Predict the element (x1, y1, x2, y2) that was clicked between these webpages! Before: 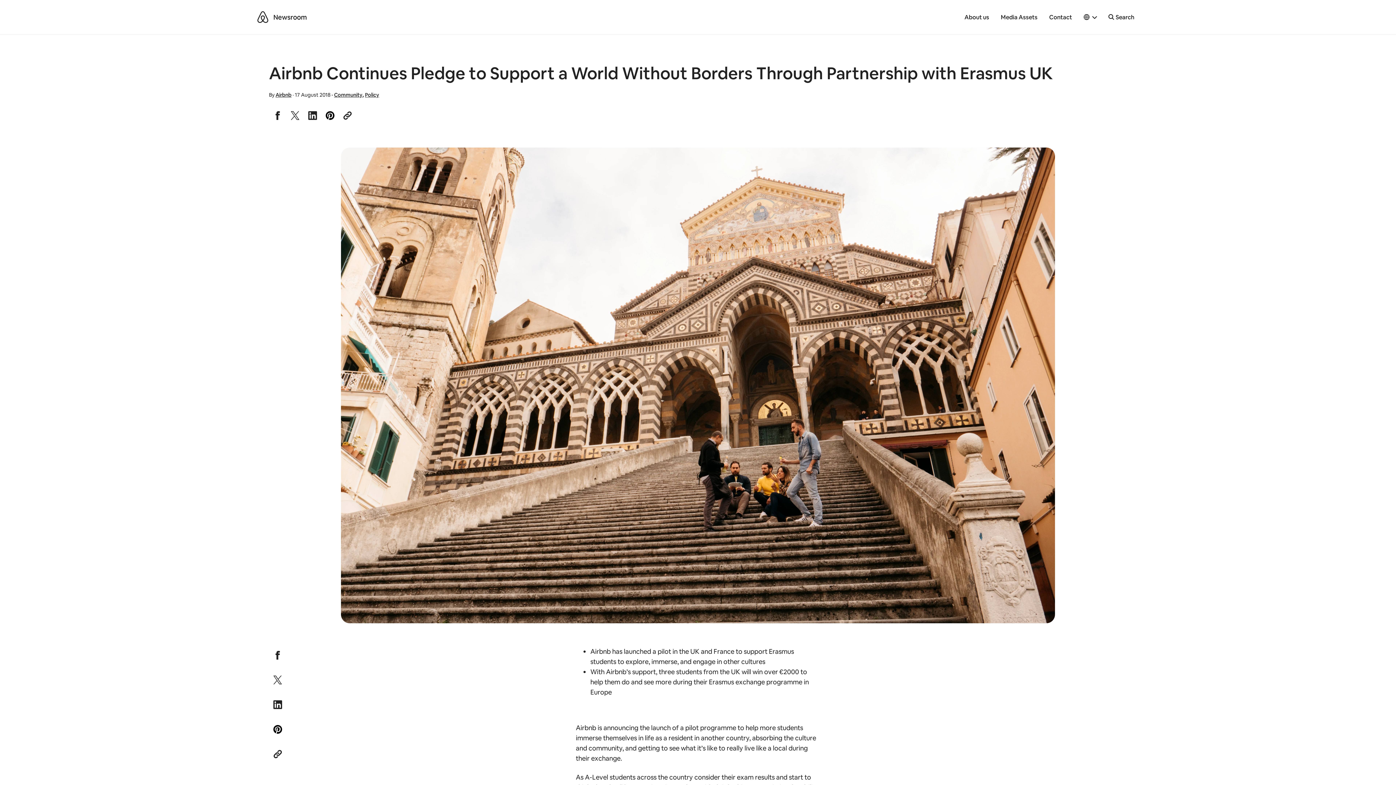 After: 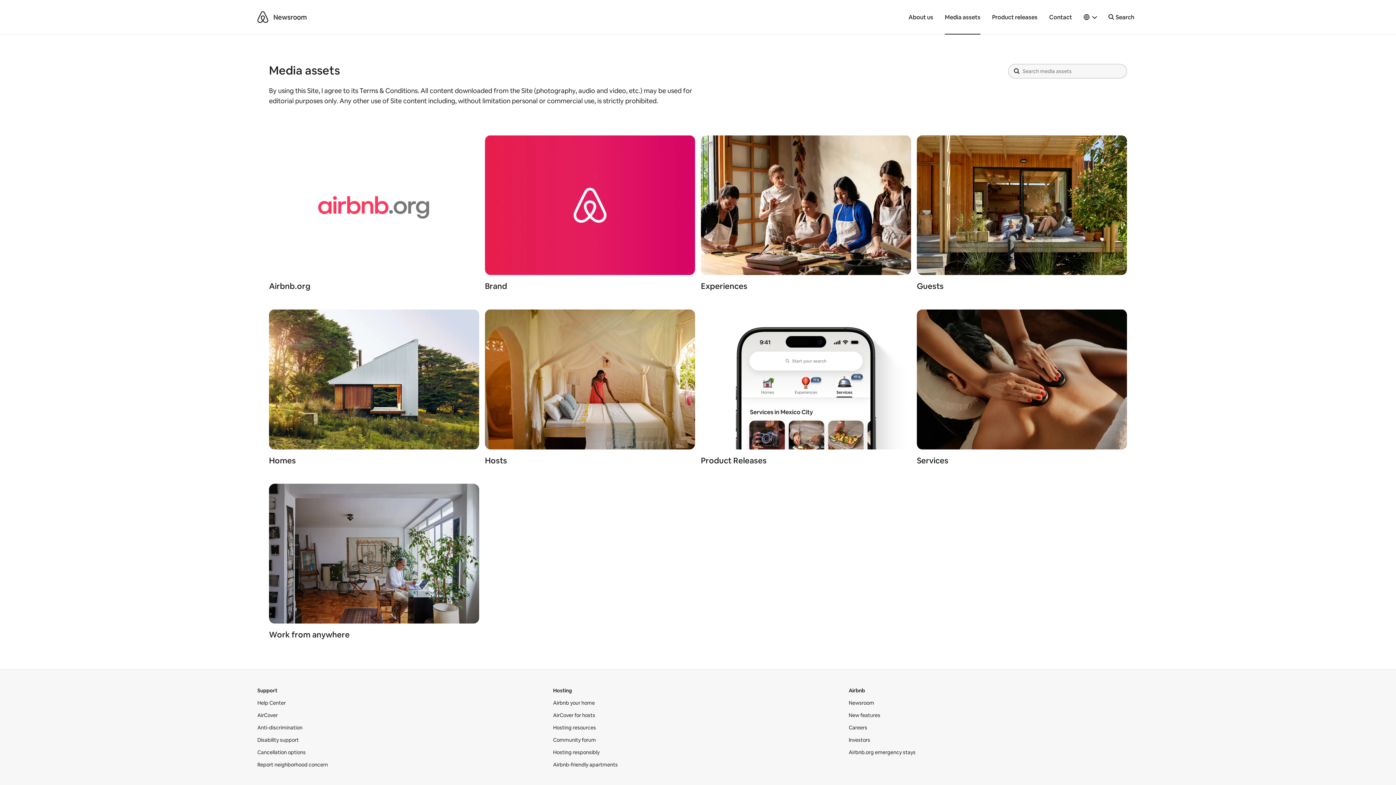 Action: label: Media Assets bbox: (996, 10, 1042, 24)